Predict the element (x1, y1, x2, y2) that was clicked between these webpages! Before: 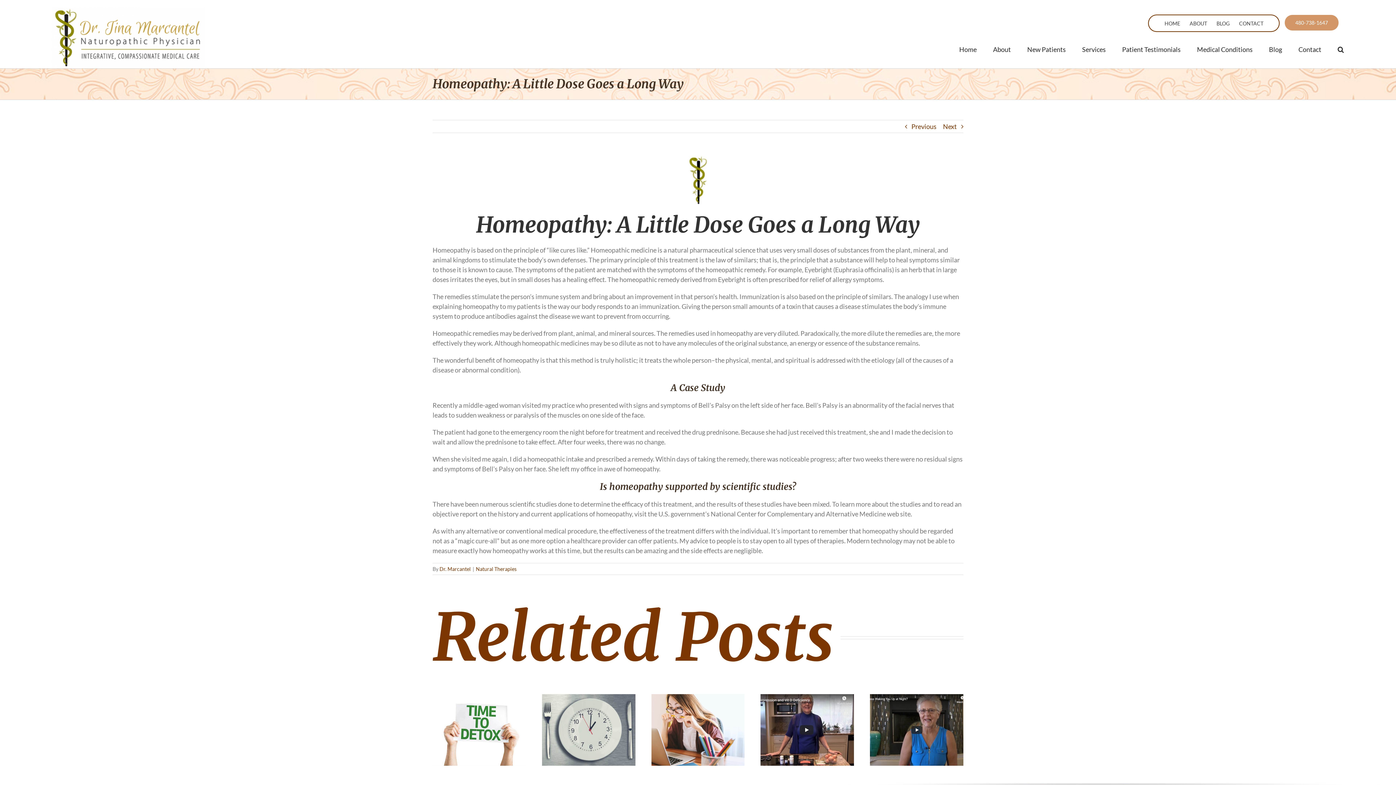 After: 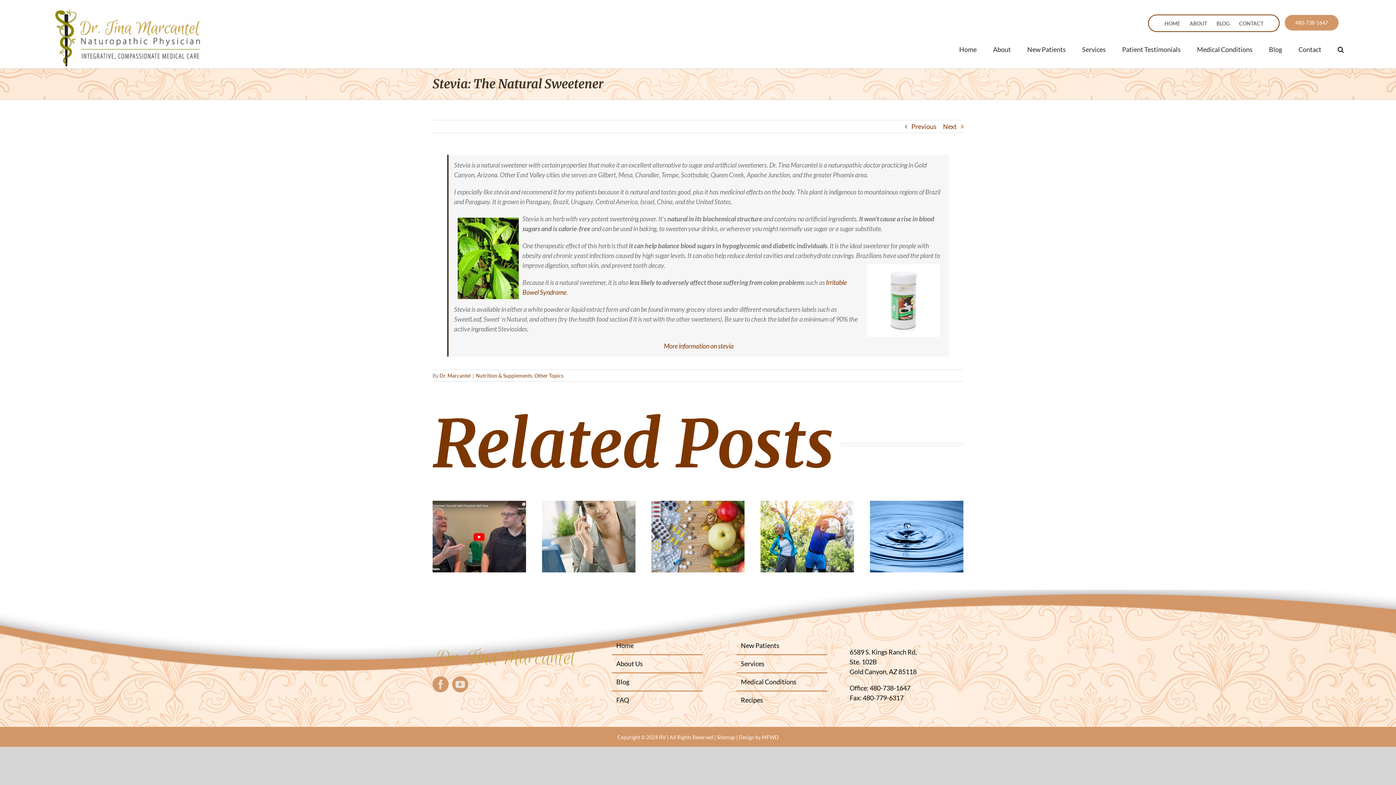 Action: label: Next bbox: (943, 120, 957, 132)